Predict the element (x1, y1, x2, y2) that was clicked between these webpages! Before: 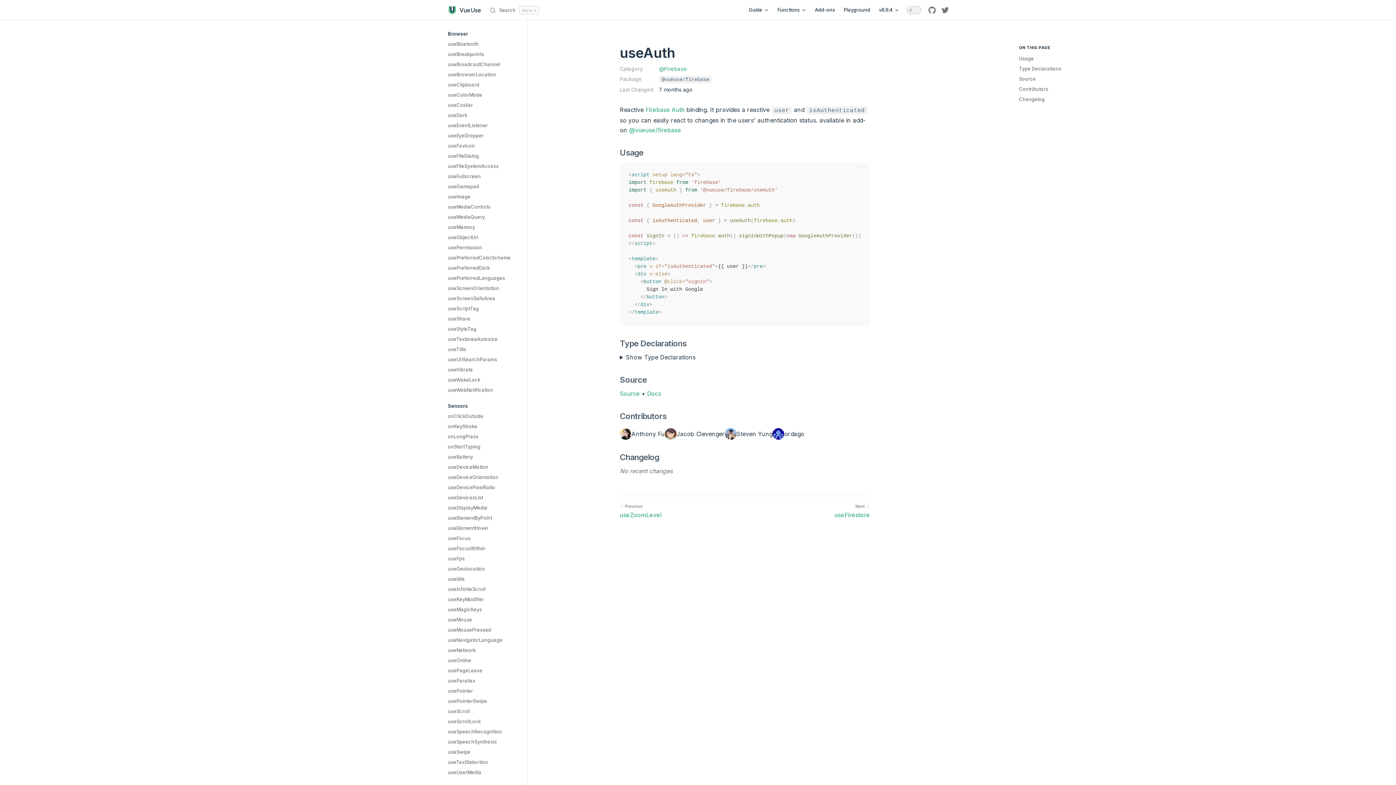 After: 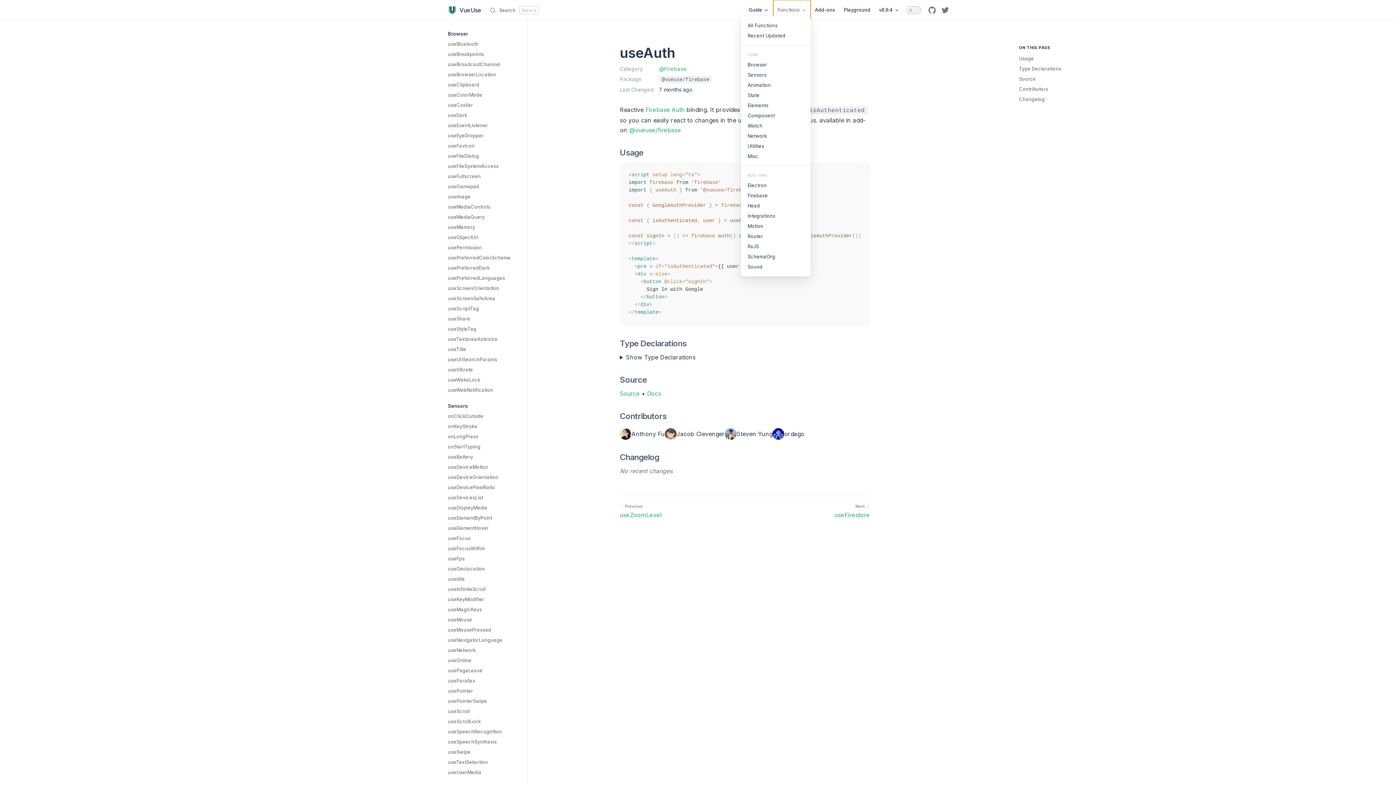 Action: label: Functions bbox: (773, 0, 810, 20)